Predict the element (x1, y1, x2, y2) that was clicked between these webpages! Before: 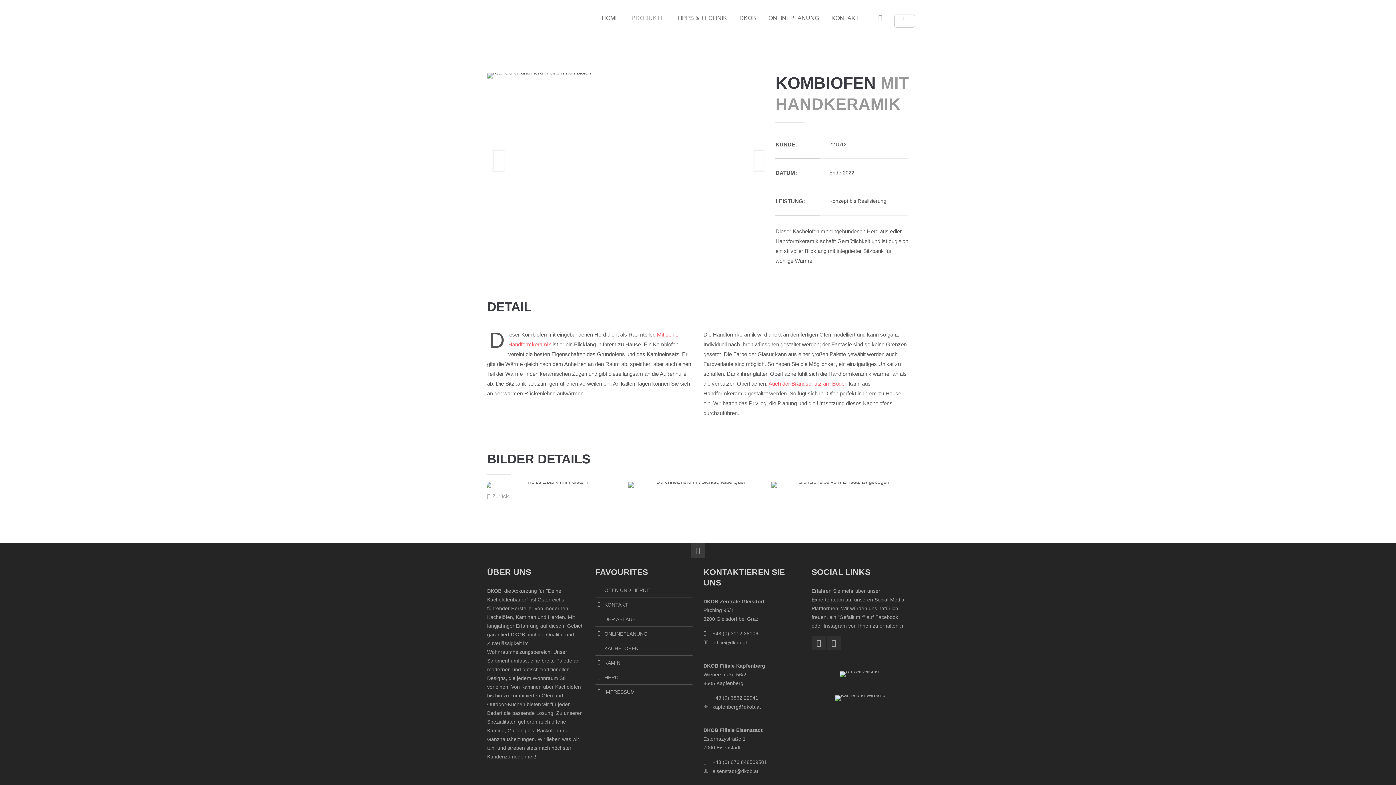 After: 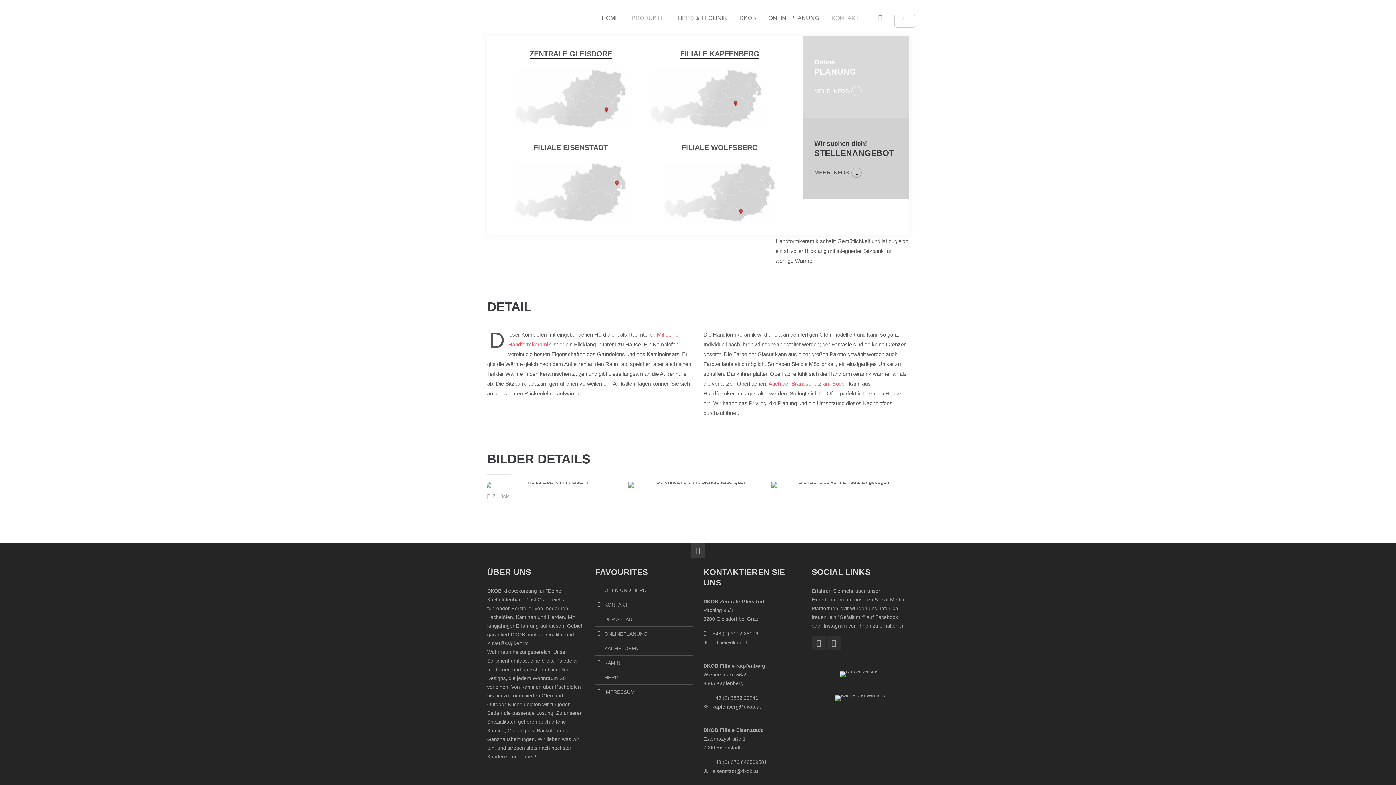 Action: bbox: (831, 0, 859, 36) label: KONTAKT